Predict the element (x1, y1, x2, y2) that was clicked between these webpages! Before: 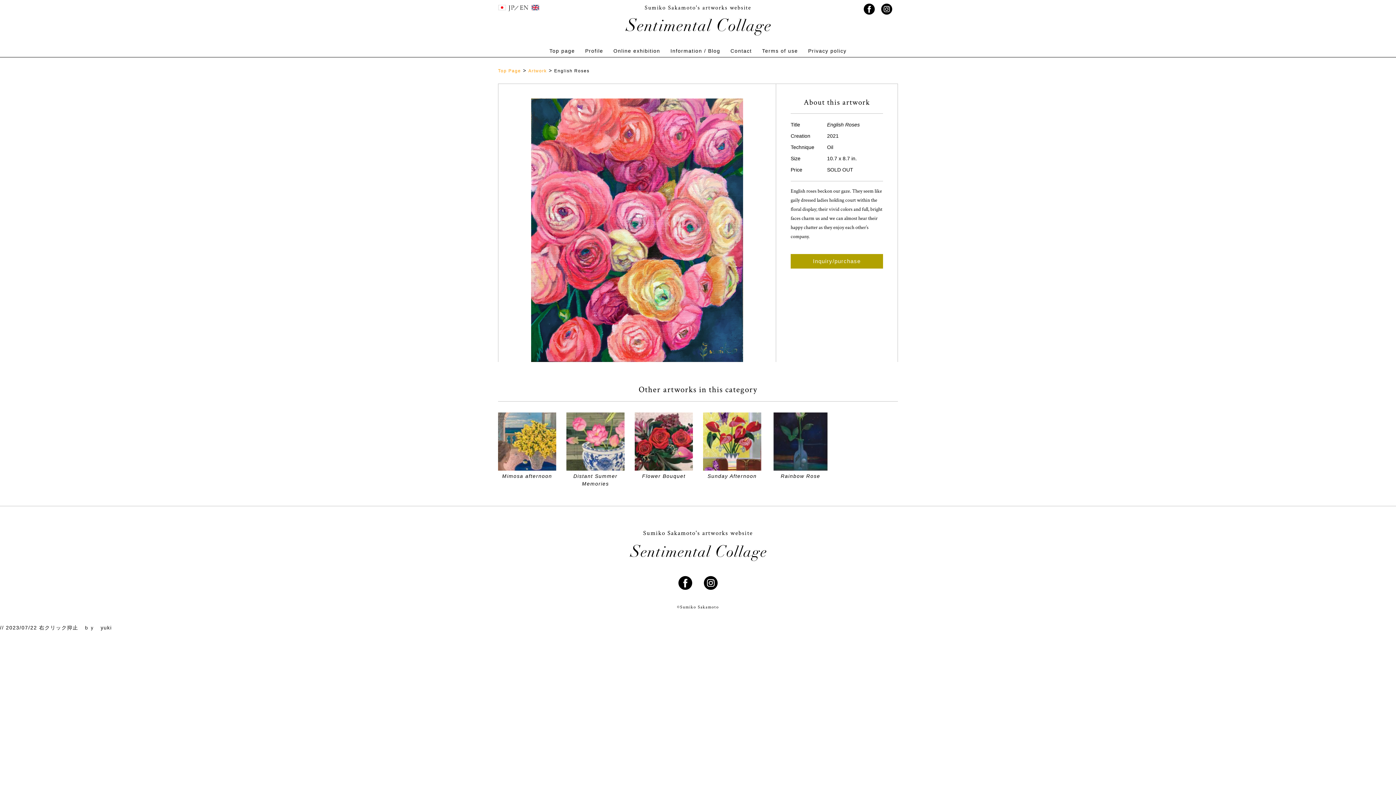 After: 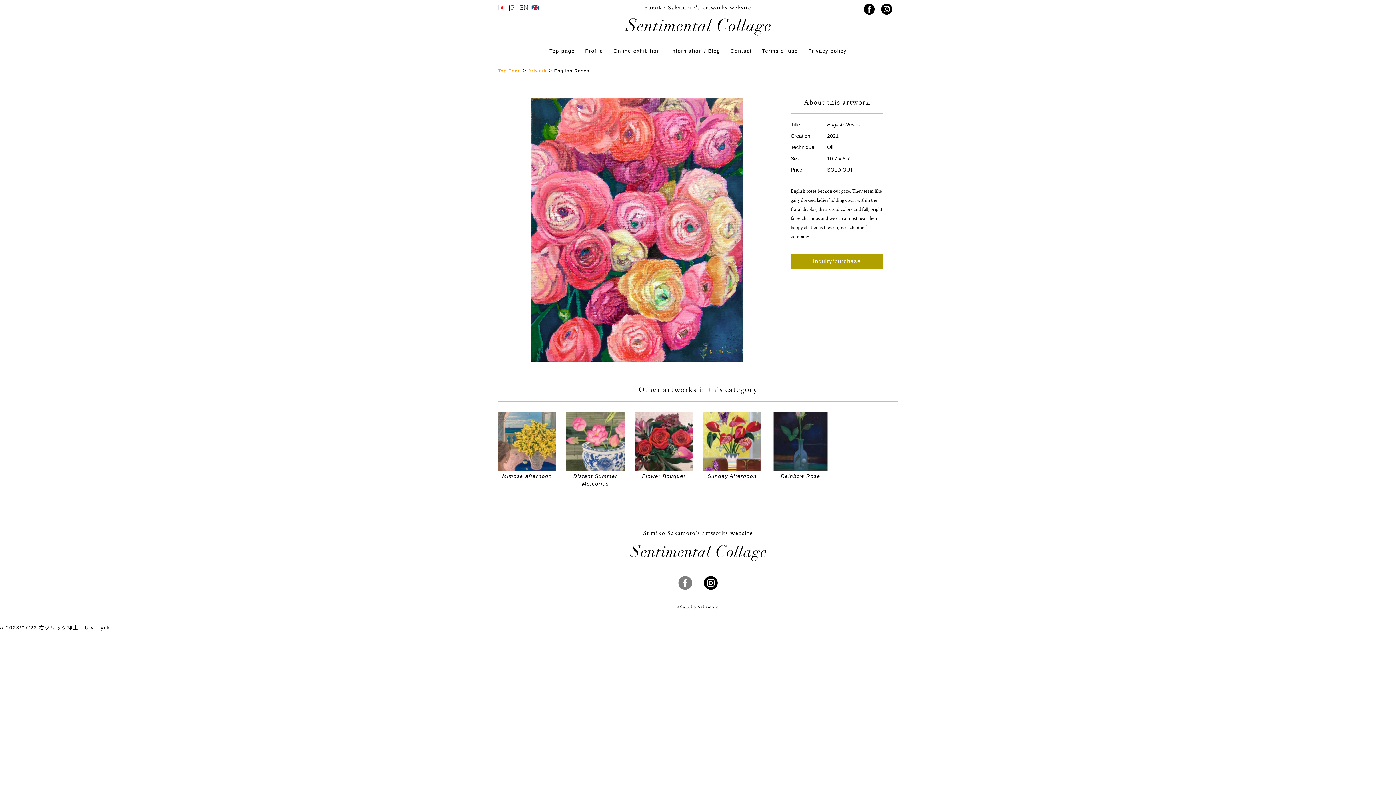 Action: bbox: (672, 576, 698, 590)